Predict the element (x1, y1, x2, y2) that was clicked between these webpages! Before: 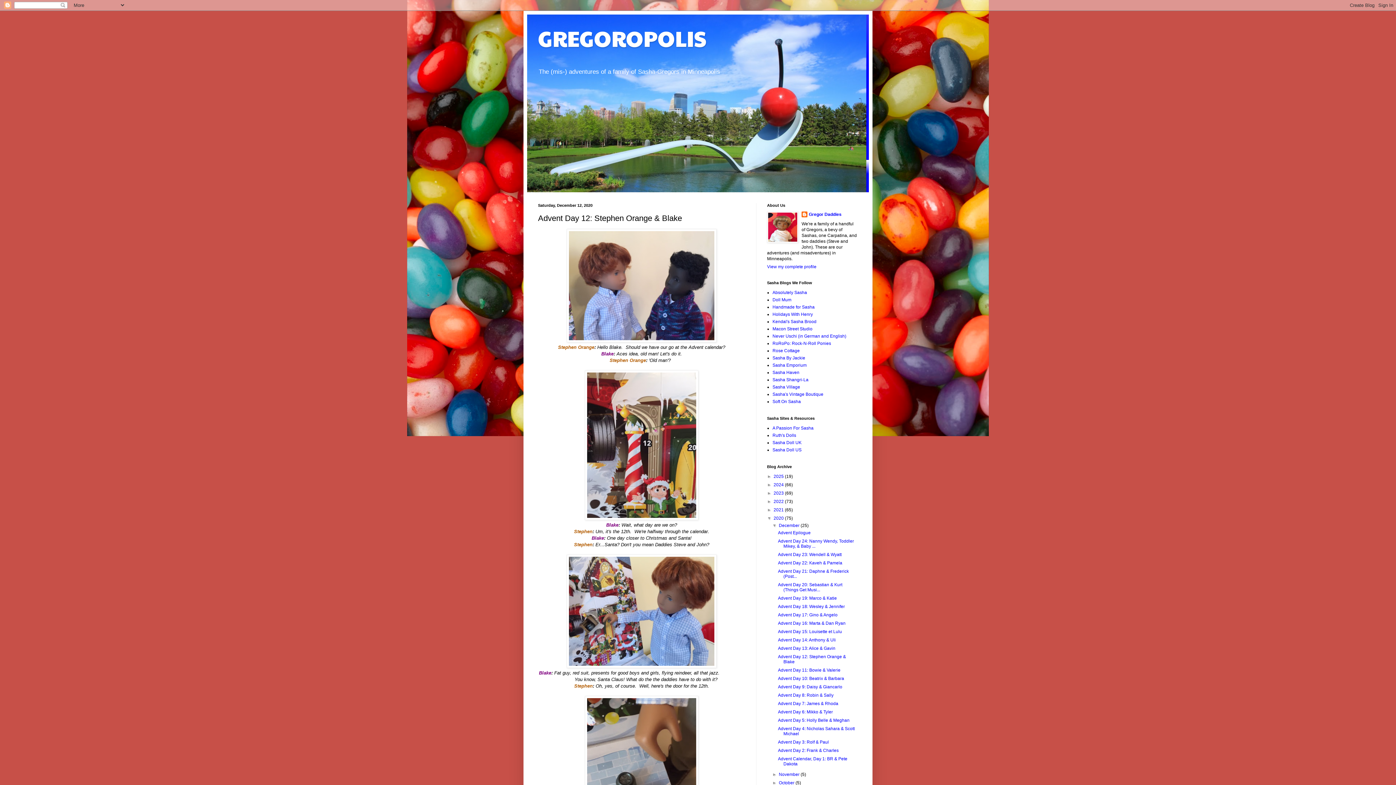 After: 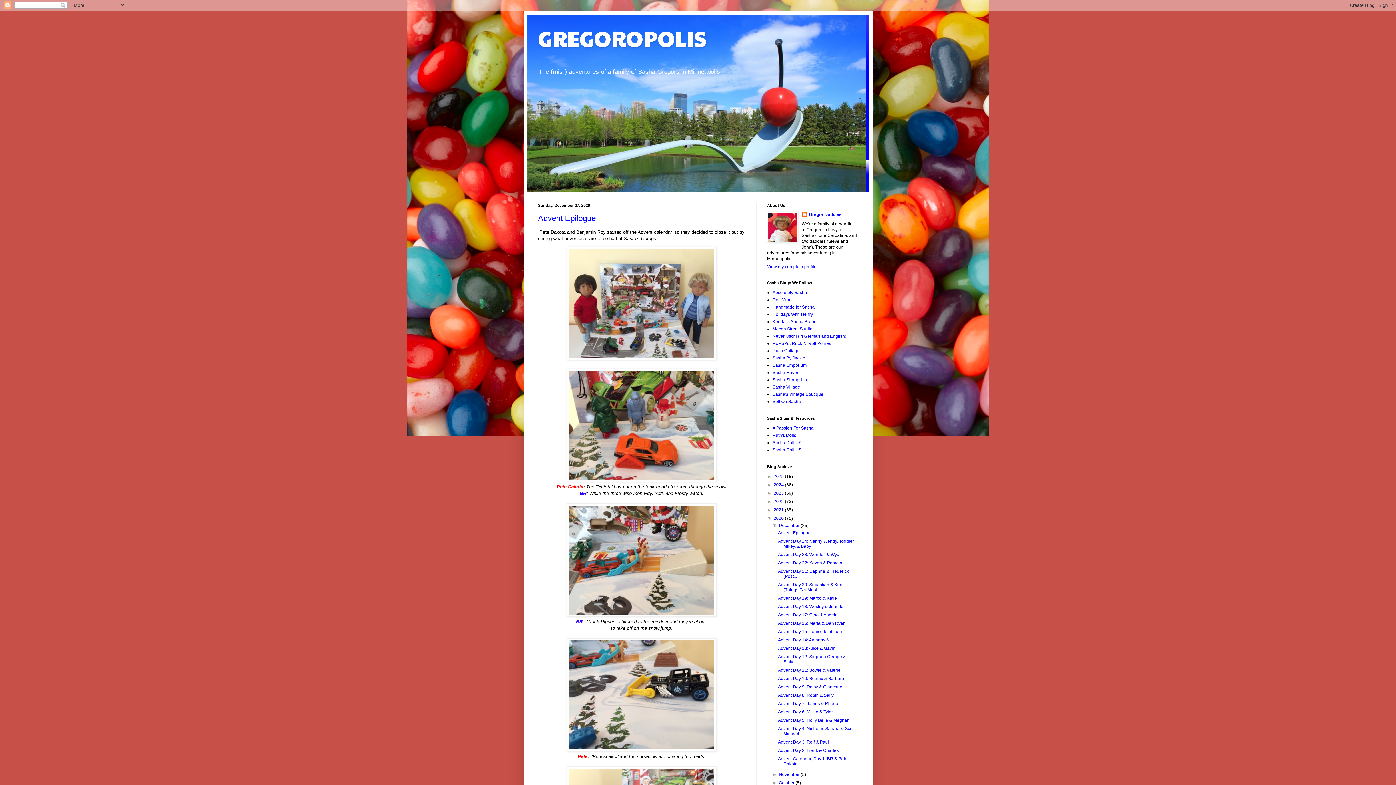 Action: bbox: (773, 516, 785, 521) label: 2020 